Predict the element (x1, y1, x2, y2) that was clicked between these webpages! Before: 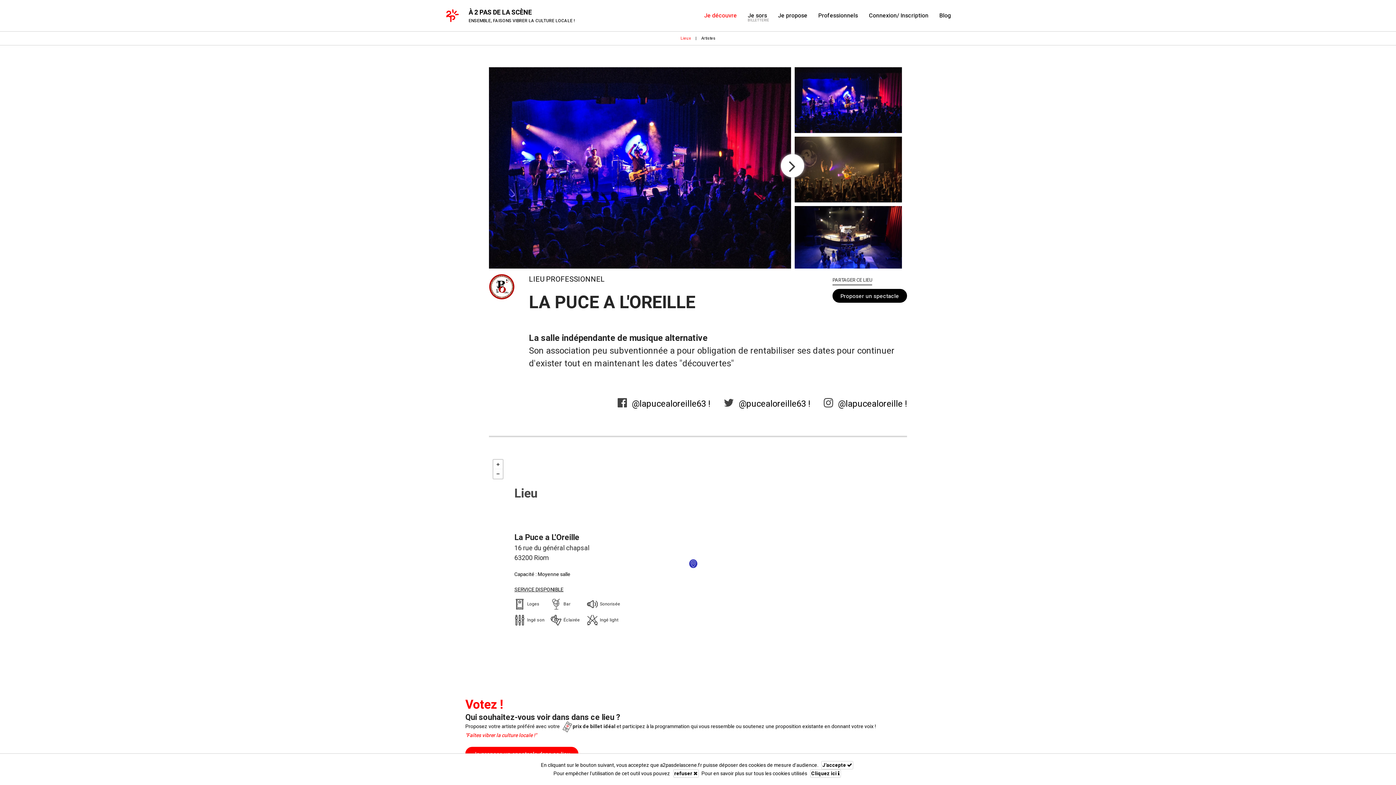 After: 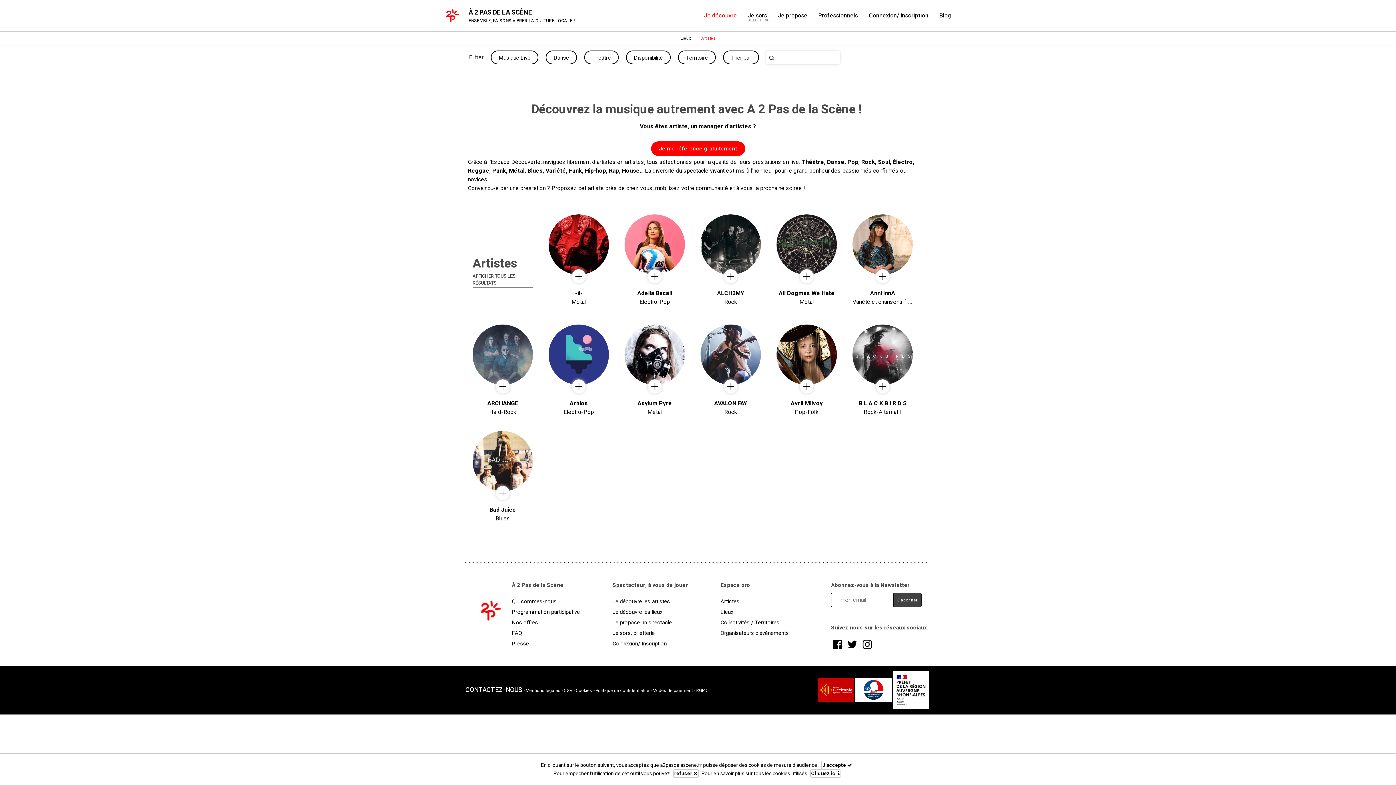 Action: label: Artistes bbox: (701, 35, 715, 41)